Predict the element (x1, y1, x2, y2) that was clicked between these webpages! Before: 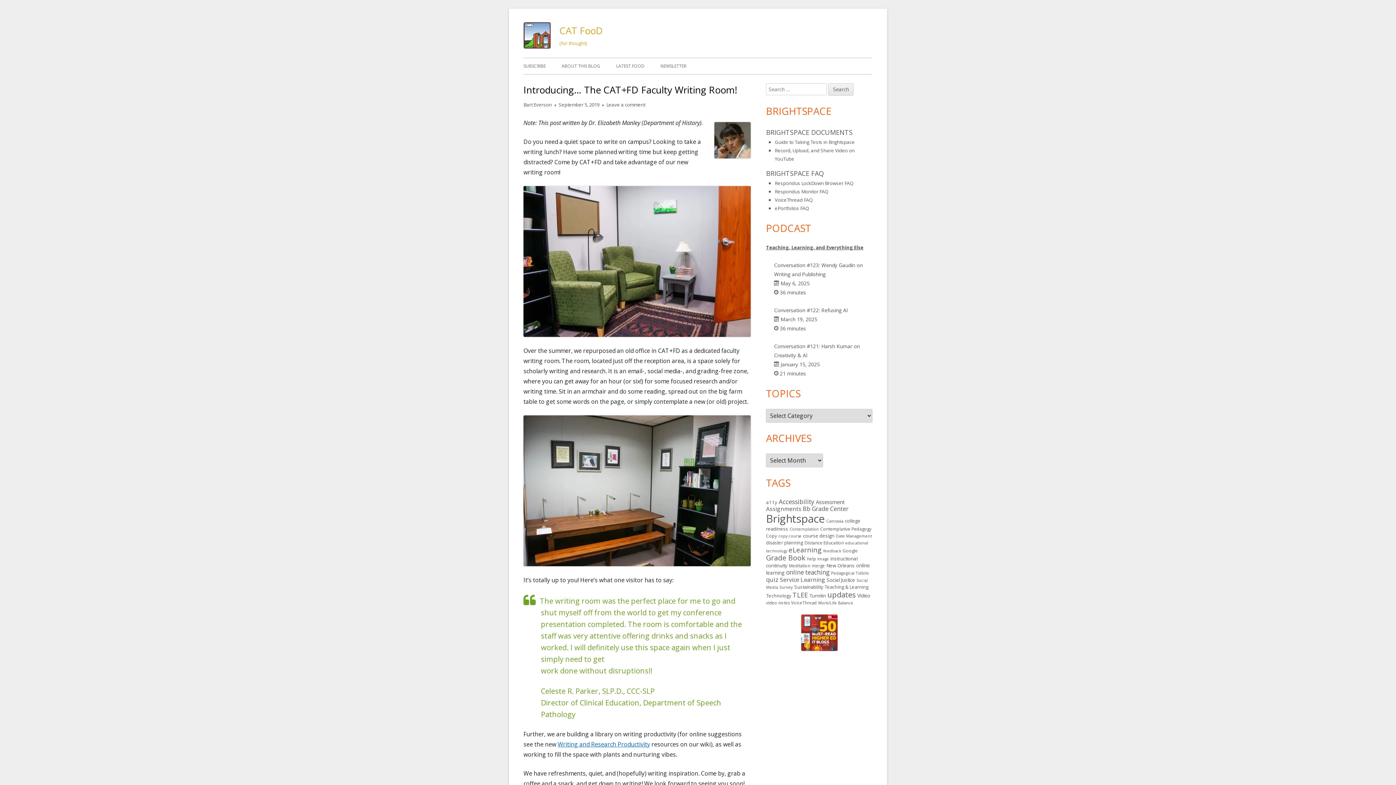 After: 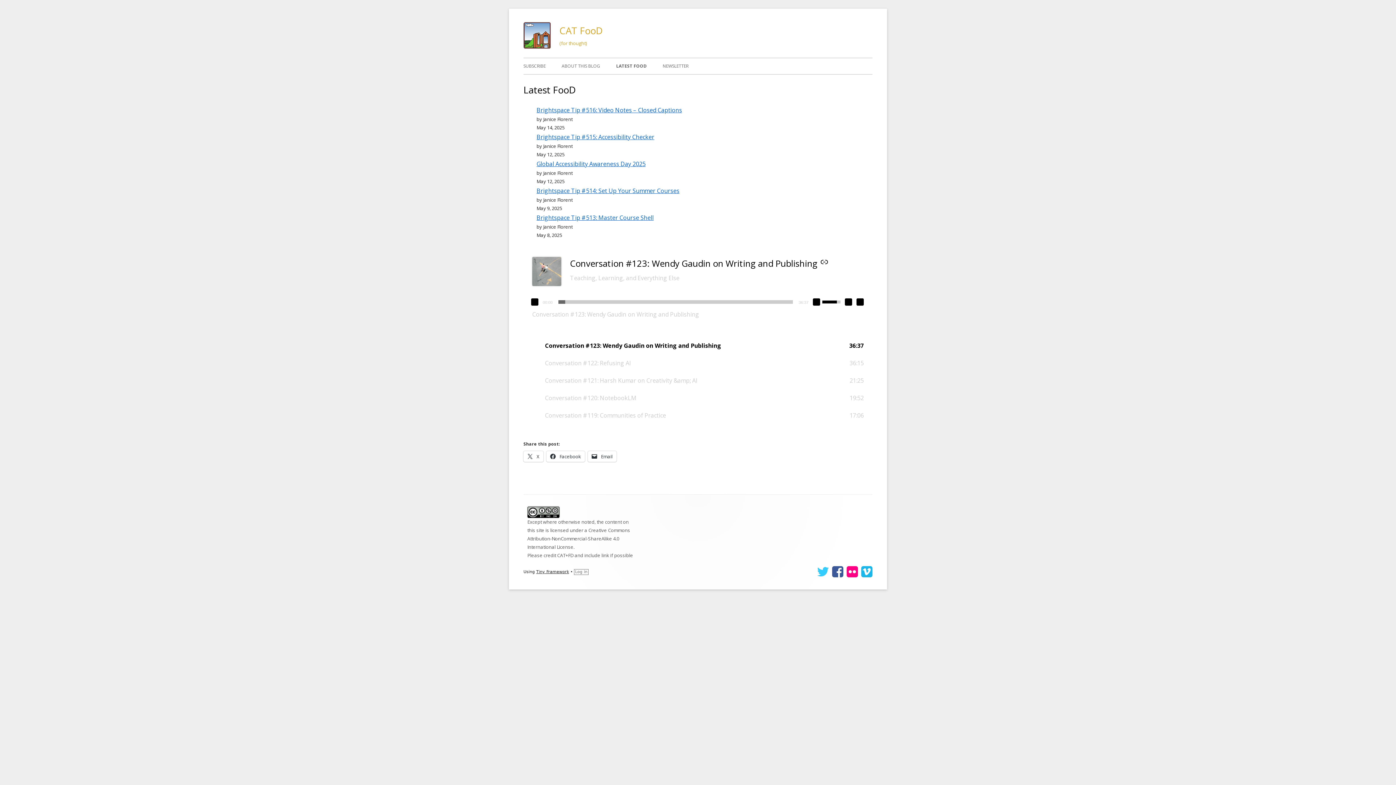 Action: label: LATEST FOOD bbox: (616, 58, 644, 74)